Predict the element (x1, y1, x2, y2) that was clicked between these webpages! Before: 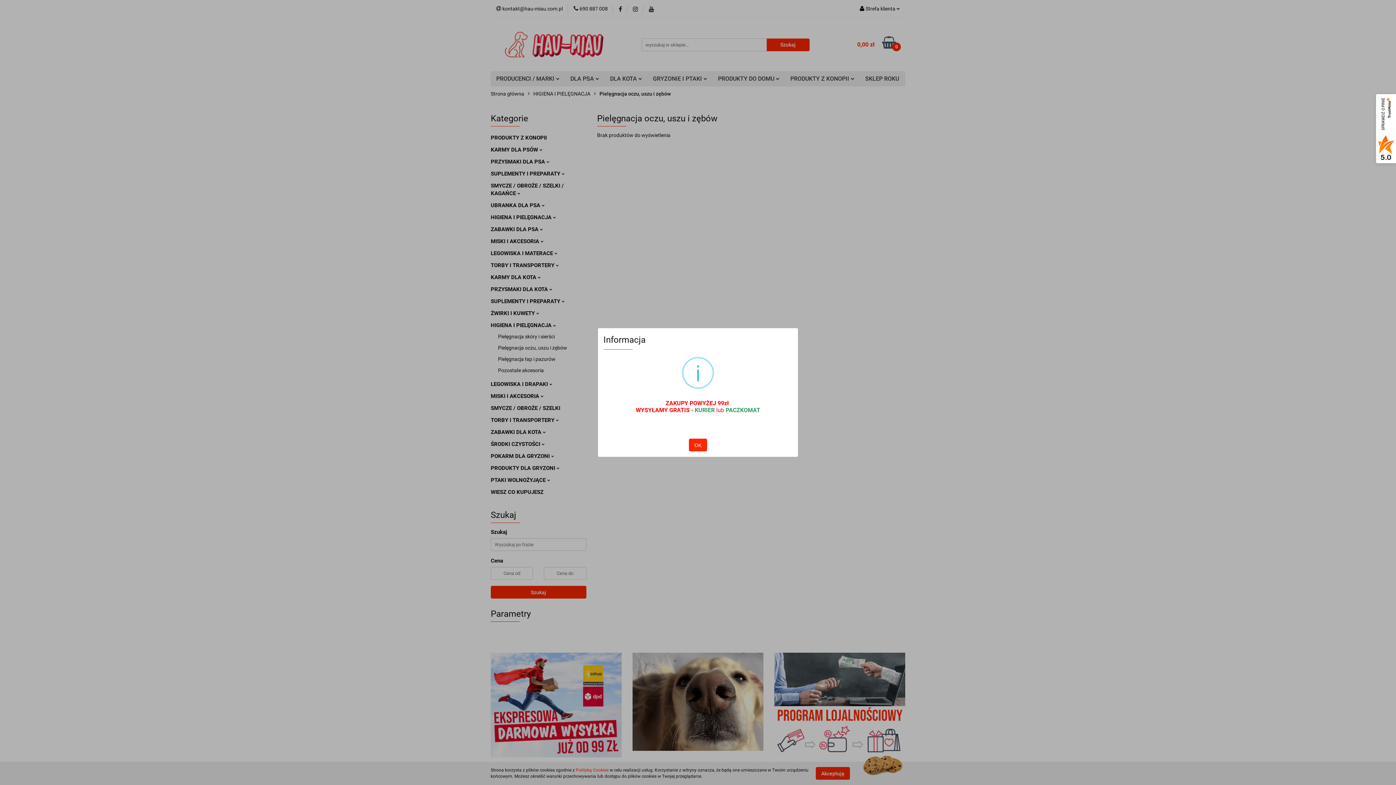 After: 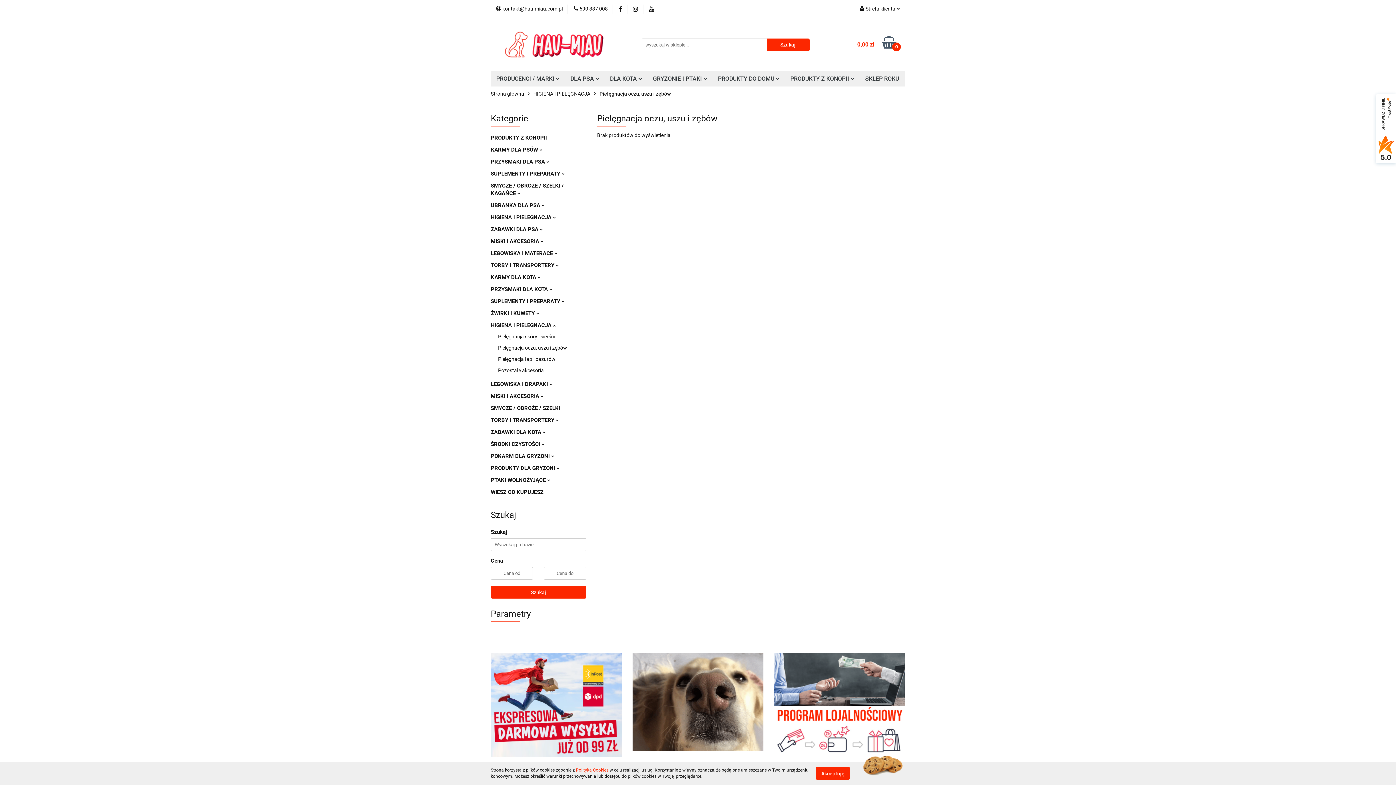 Action: label: OK bbox: (689, 438, 707, 451)